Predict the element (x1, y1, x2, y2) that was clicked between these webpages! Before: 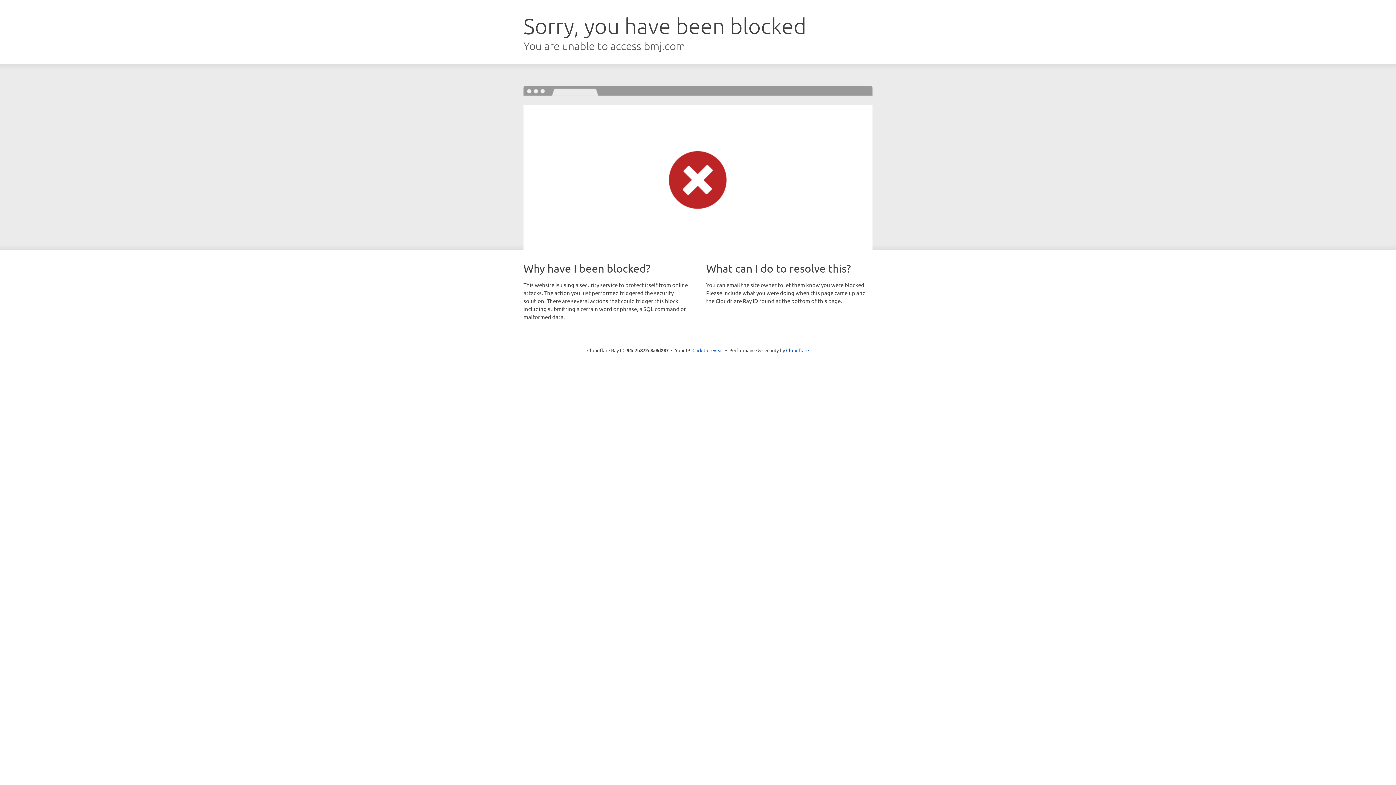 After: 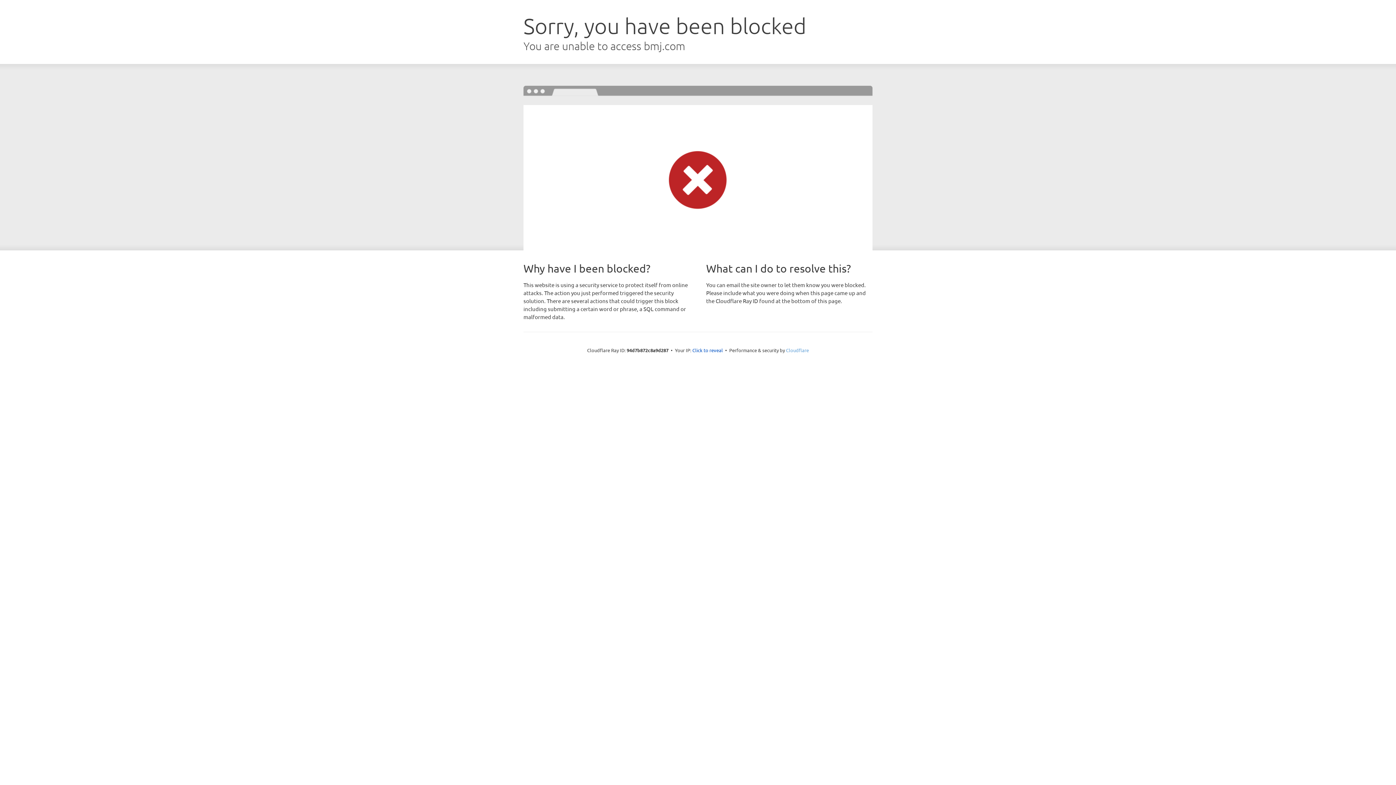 Action: bbox: (786, 347, 809, 353) label: Cloudflare